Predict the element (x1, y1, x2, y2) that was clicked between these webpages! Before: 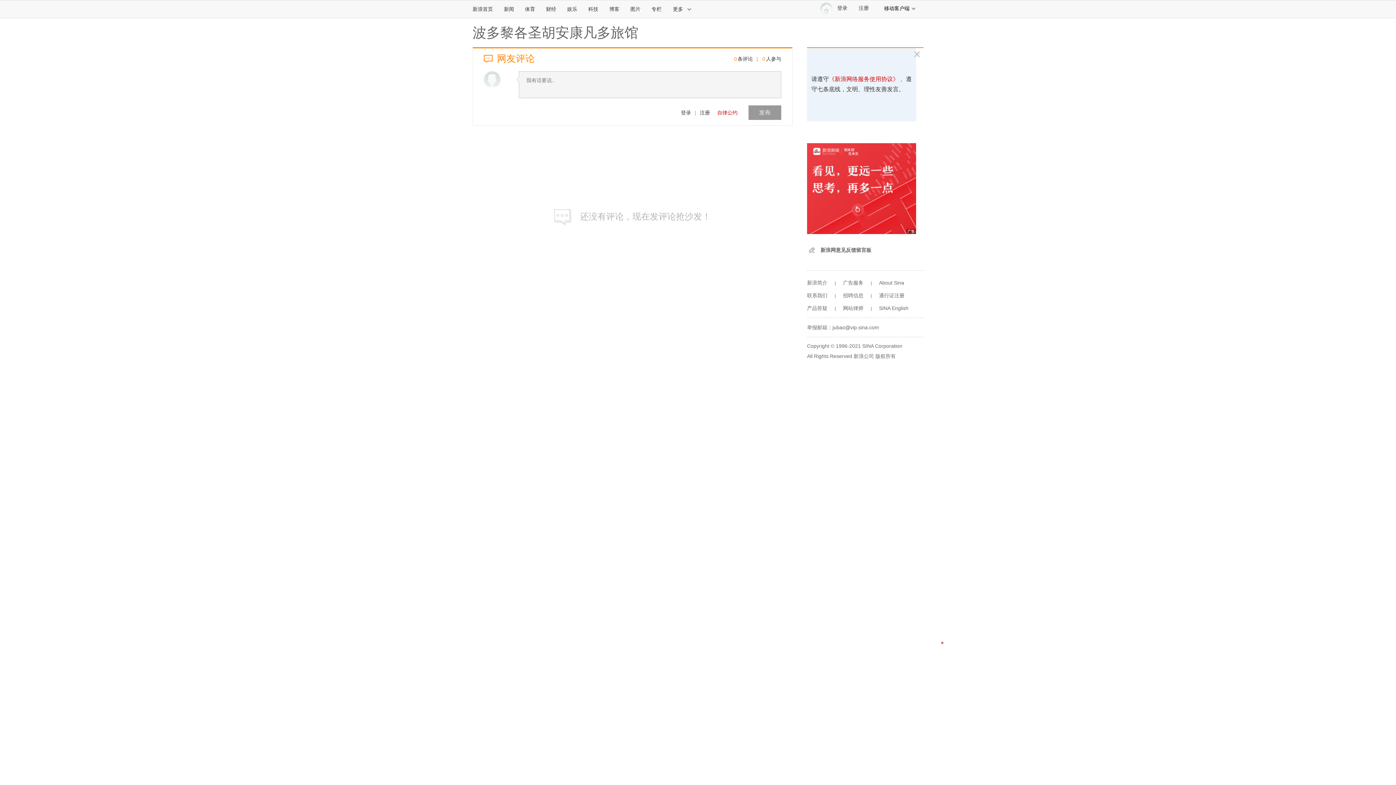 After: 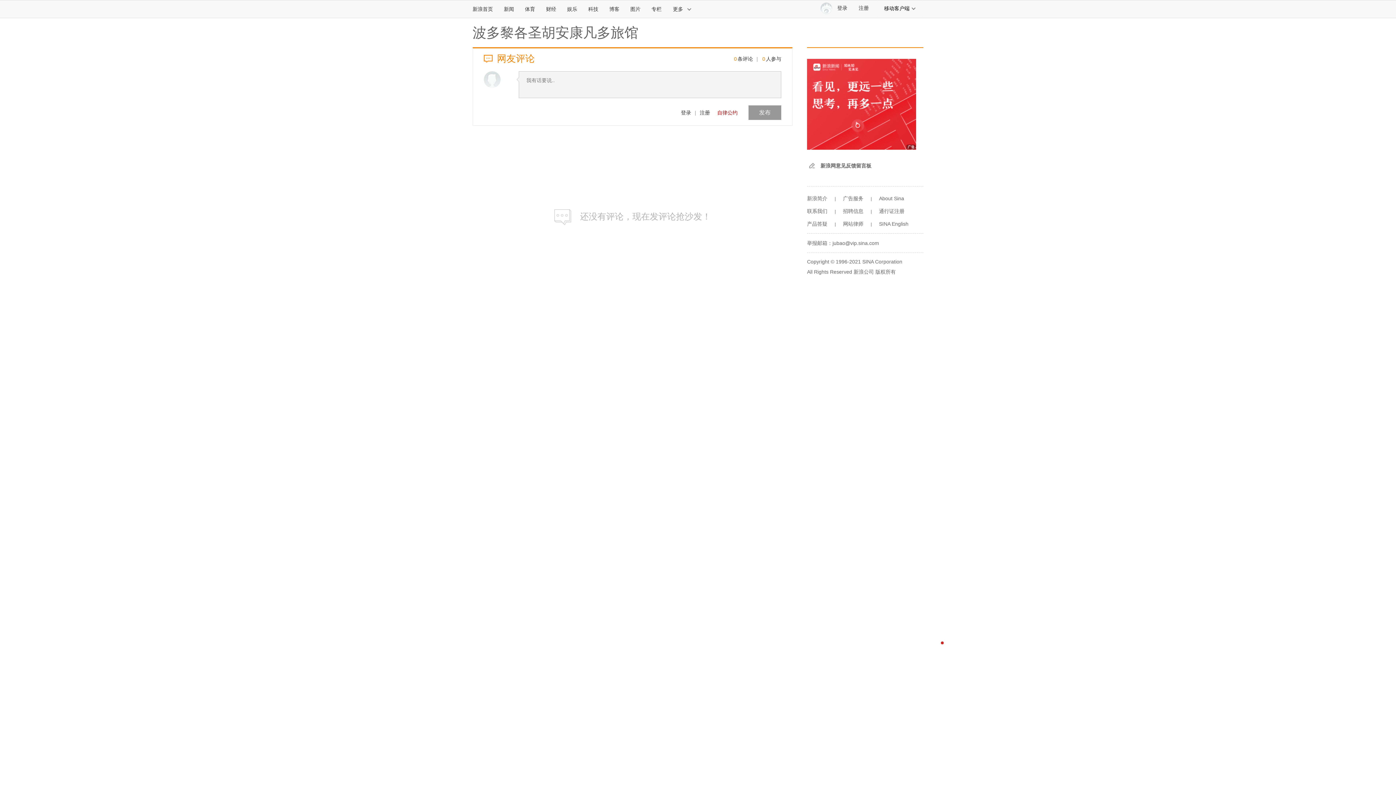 Action: bbox: (710, 105, 737, 120) label: 自律公约